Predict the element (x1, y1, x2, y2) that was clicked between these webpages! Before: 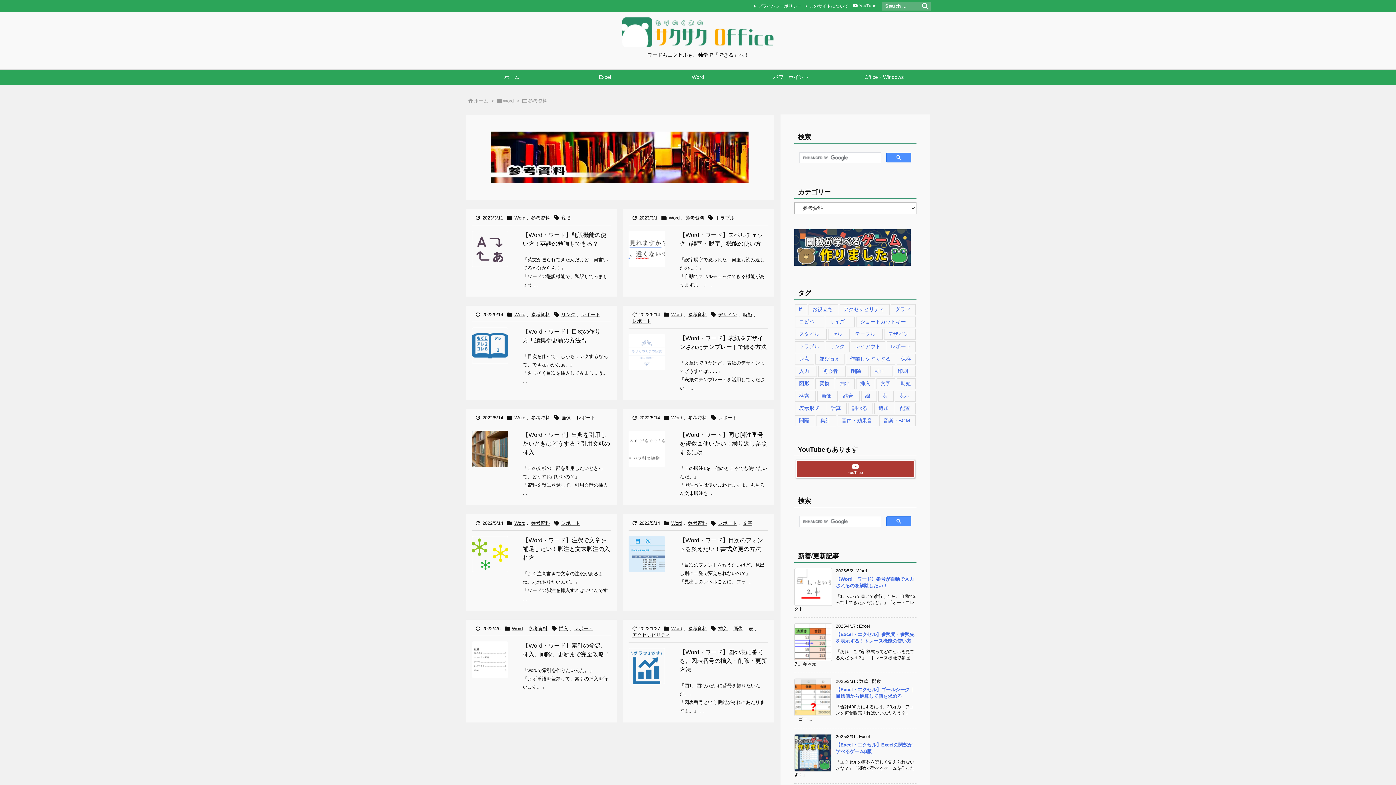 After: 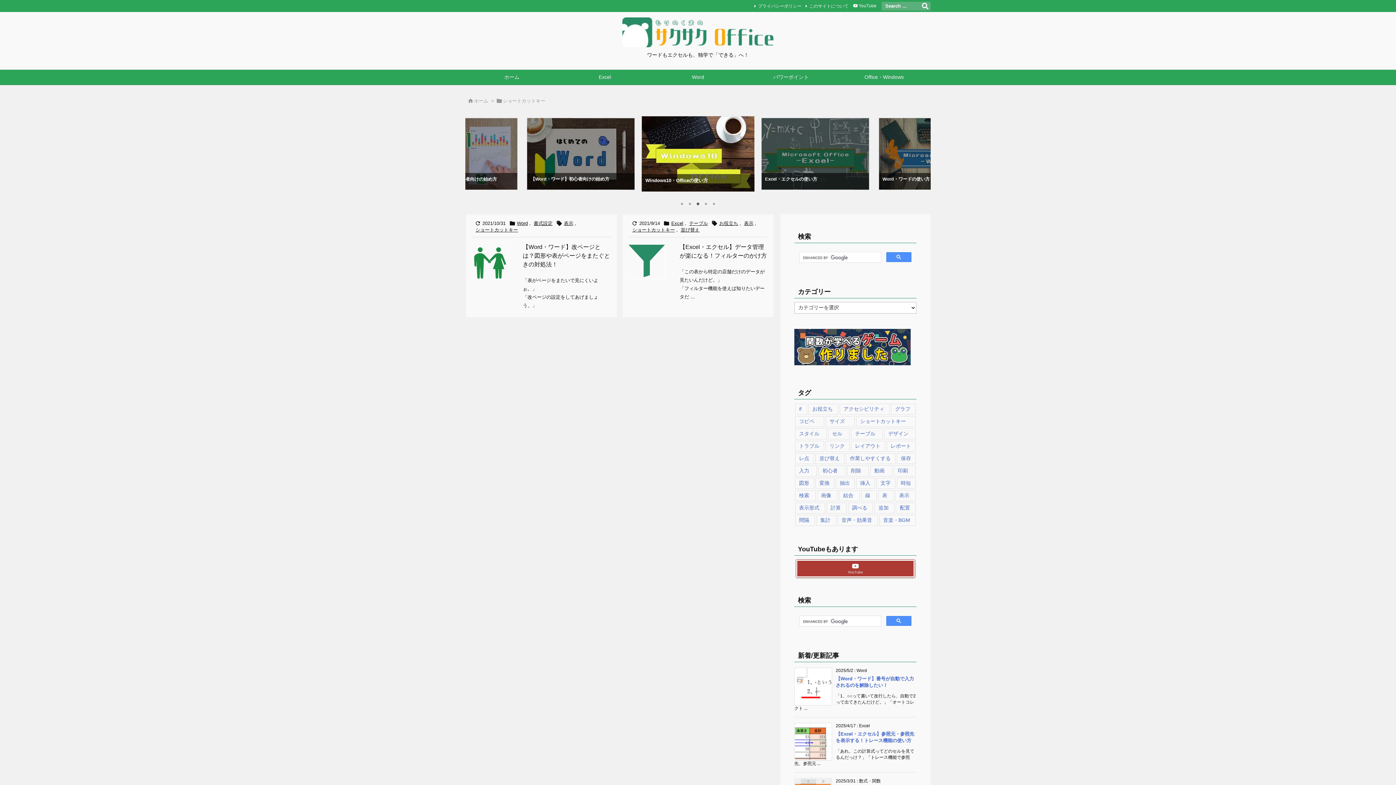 Action: bbox: (856, 316, 916, 327) label: ショートカットキー (2個の項目)